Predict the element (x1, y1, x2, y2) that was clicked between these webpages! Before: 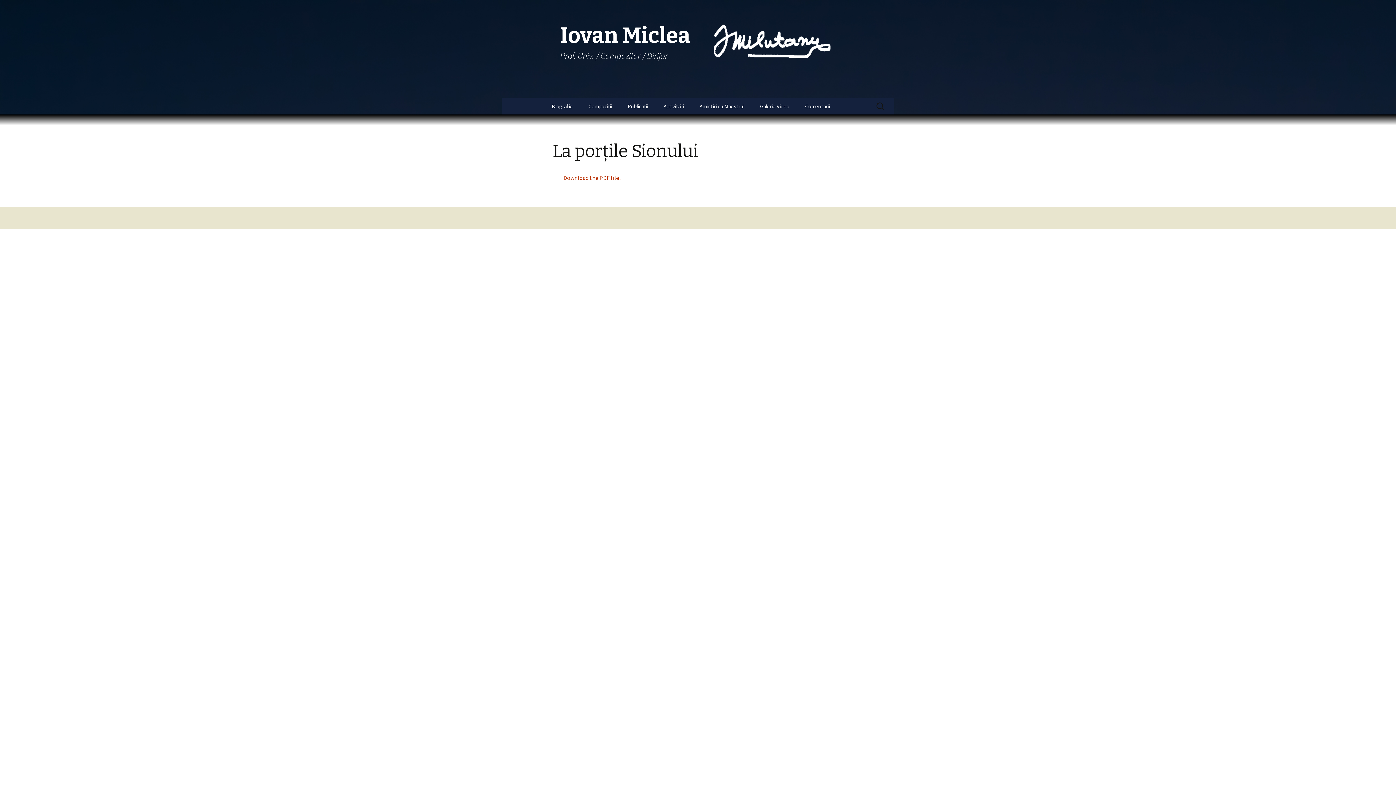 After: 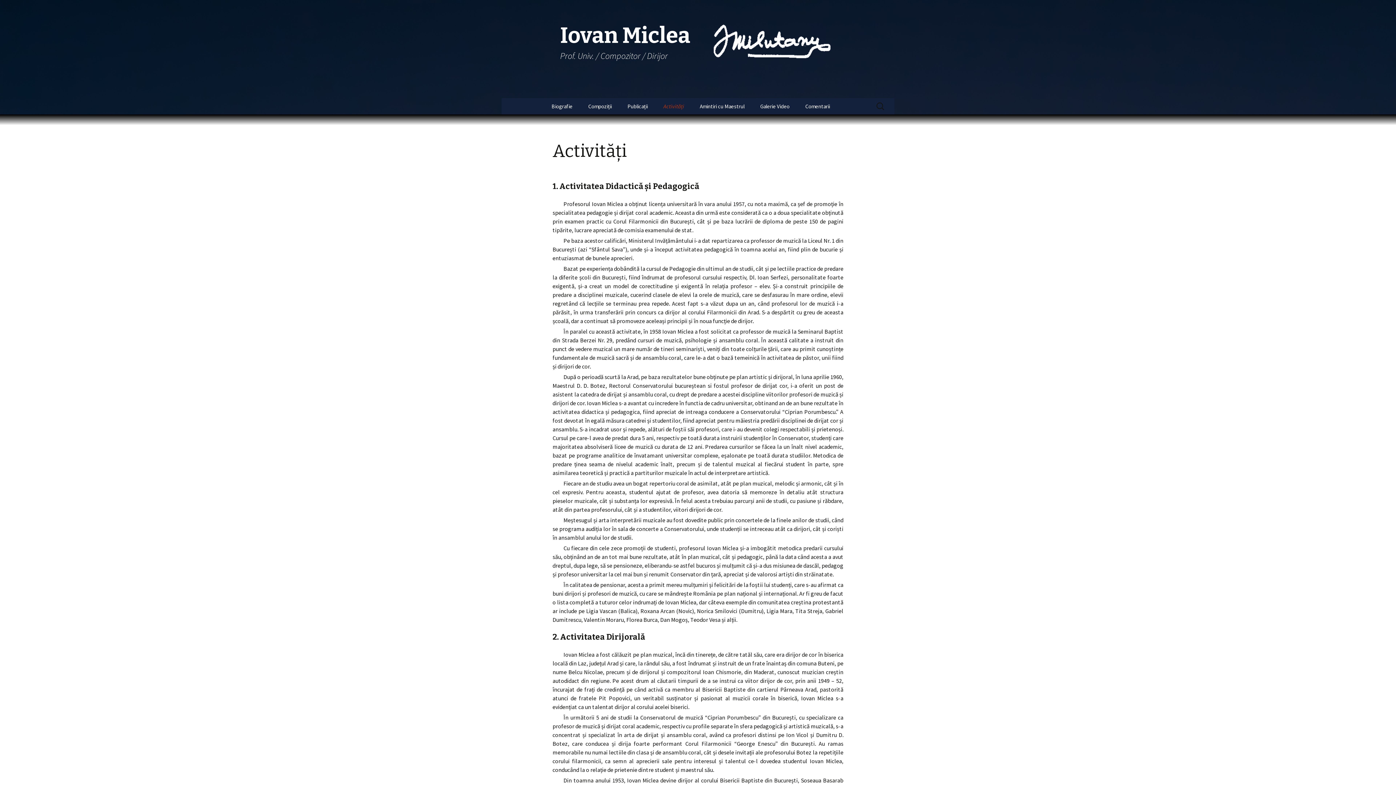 Action: label: Activități bbox: (656, 98, 691, 114)